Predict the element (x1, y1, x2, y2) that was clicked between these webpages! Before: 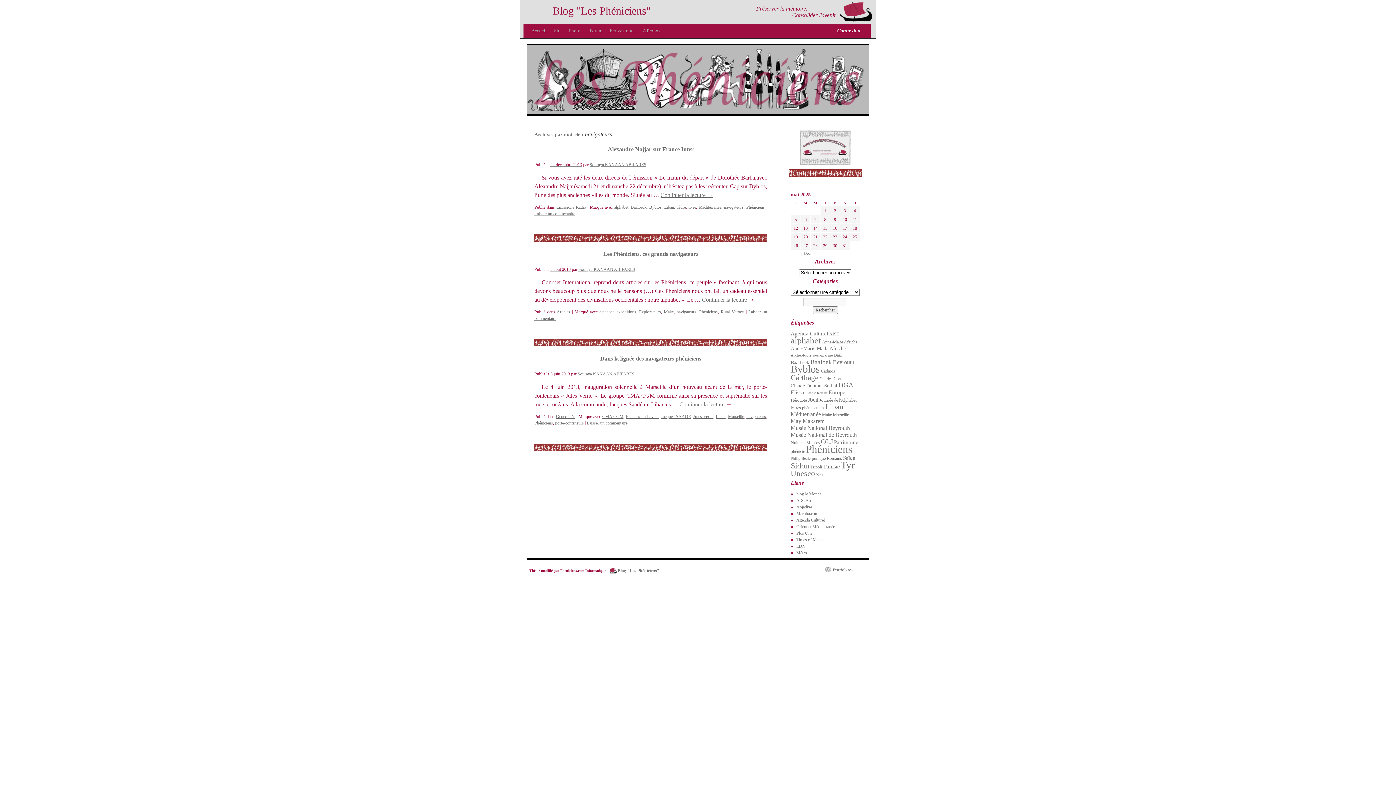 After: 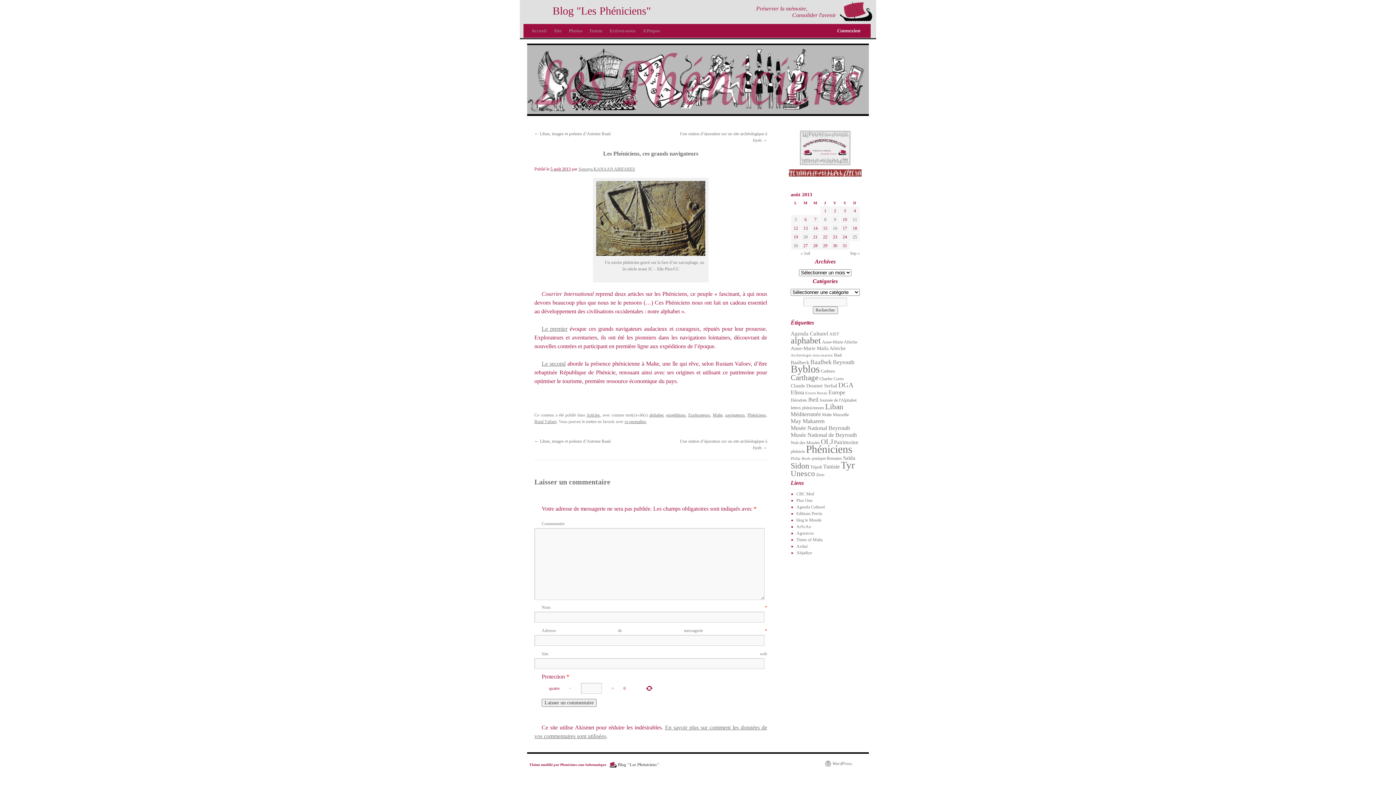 Action: bbox: (603, 250, 698, 257) label: Les Phéniciens, ces grands navigateurs